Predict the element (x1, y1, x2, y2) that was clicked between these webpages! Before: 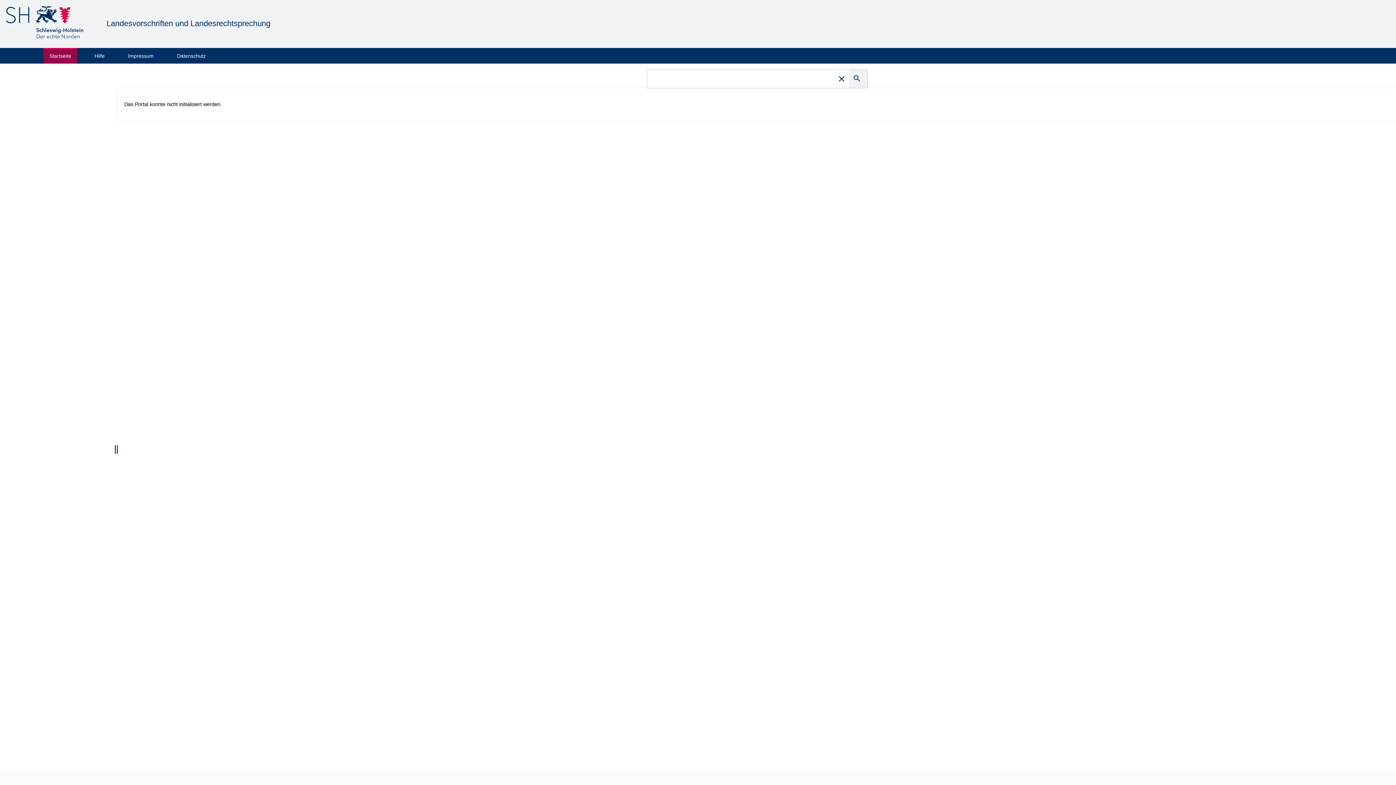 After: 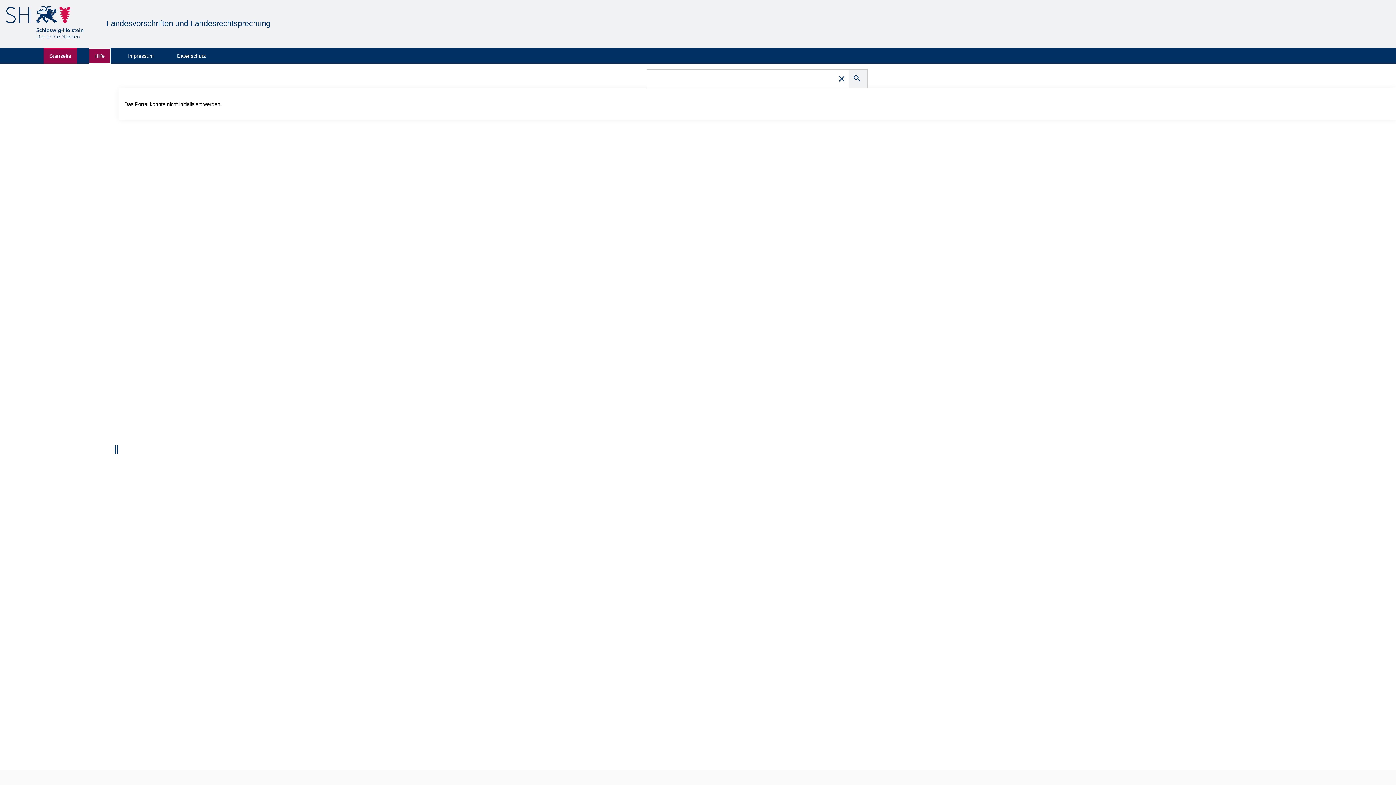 Action: label: Hilfe bbox: (88, 48, 110, 63)